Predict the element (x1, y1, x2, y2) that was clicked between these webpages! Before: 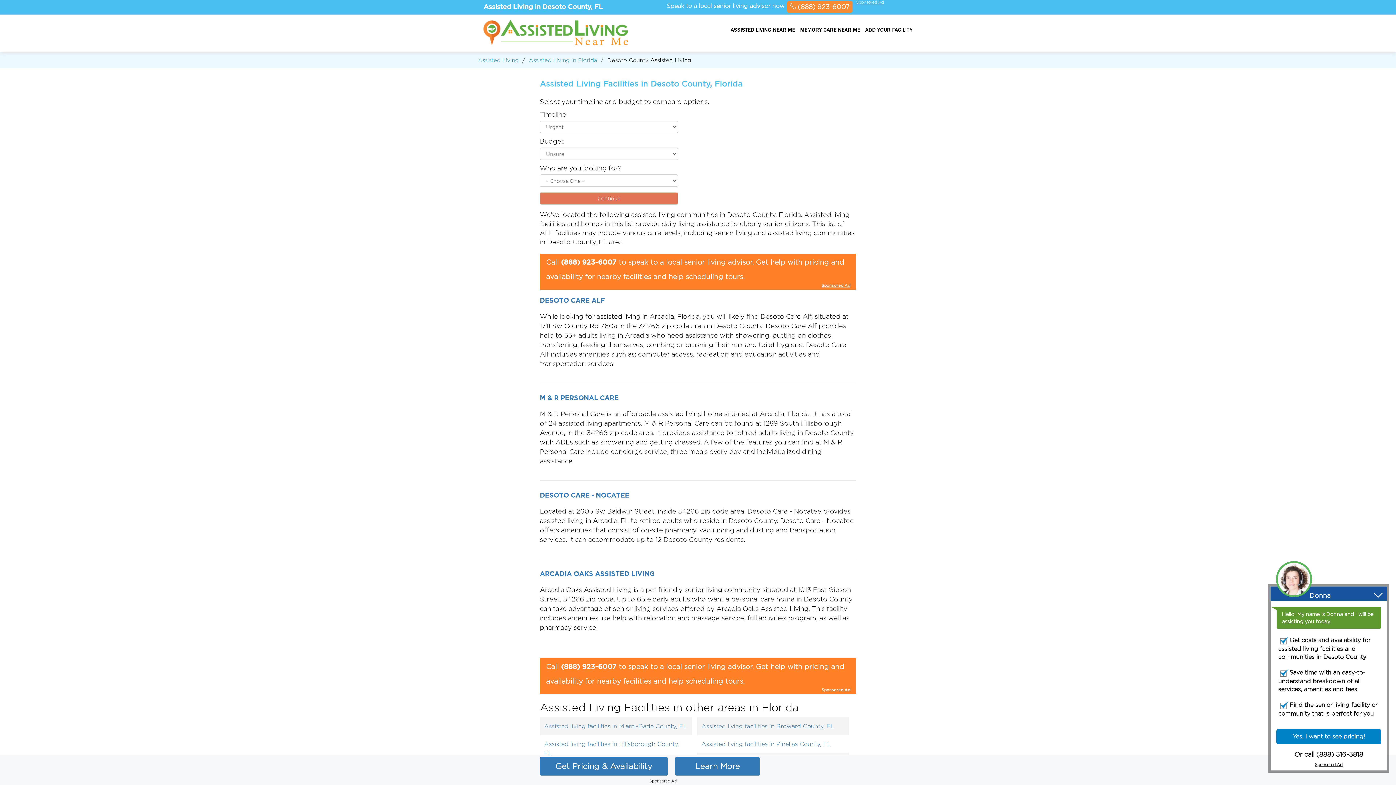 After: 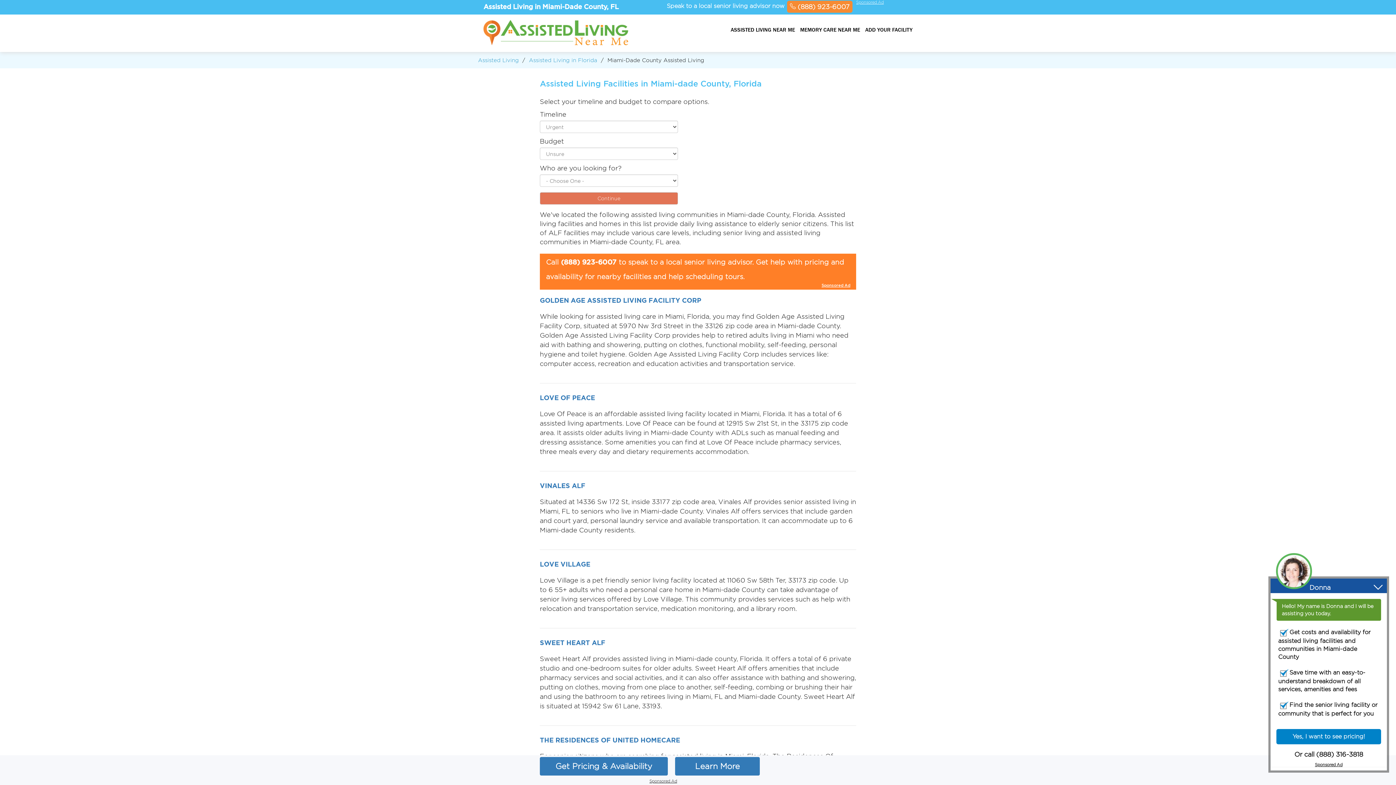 Action: label: Assisted living facilities in Miami-Dade County, FL bbox: (544, 723, 686, 729)